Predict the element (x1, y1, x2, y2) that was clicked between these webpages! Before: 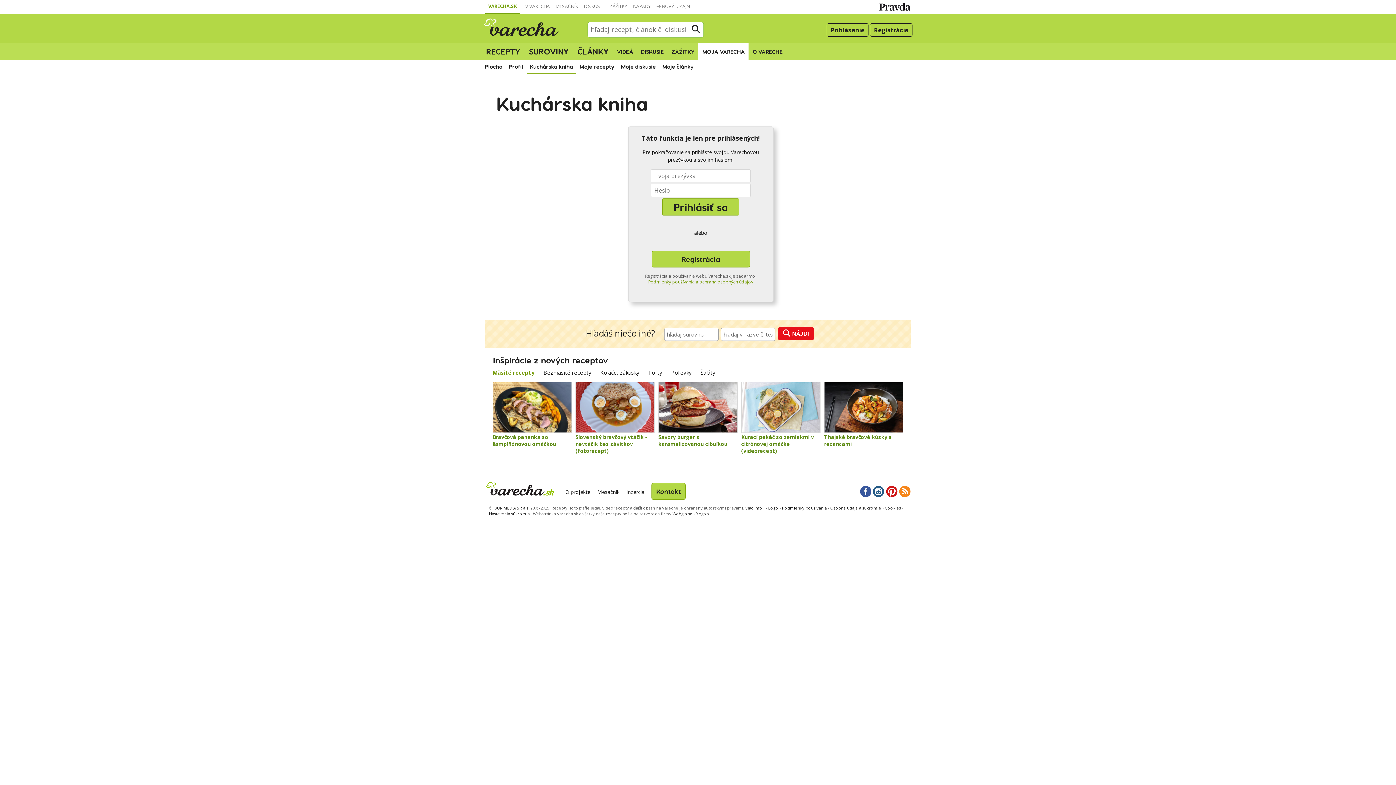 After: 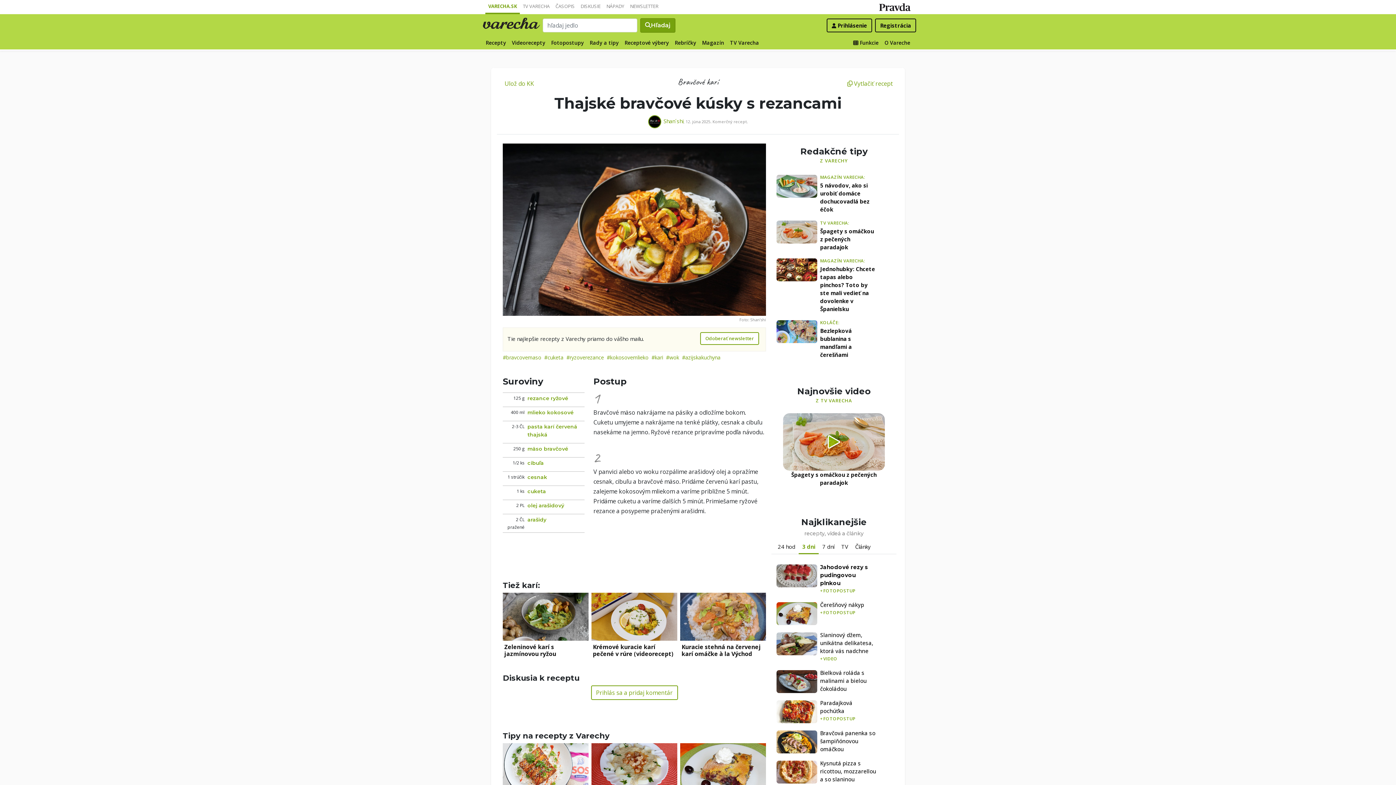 Action: bbox: (824, 382, 903, 433)